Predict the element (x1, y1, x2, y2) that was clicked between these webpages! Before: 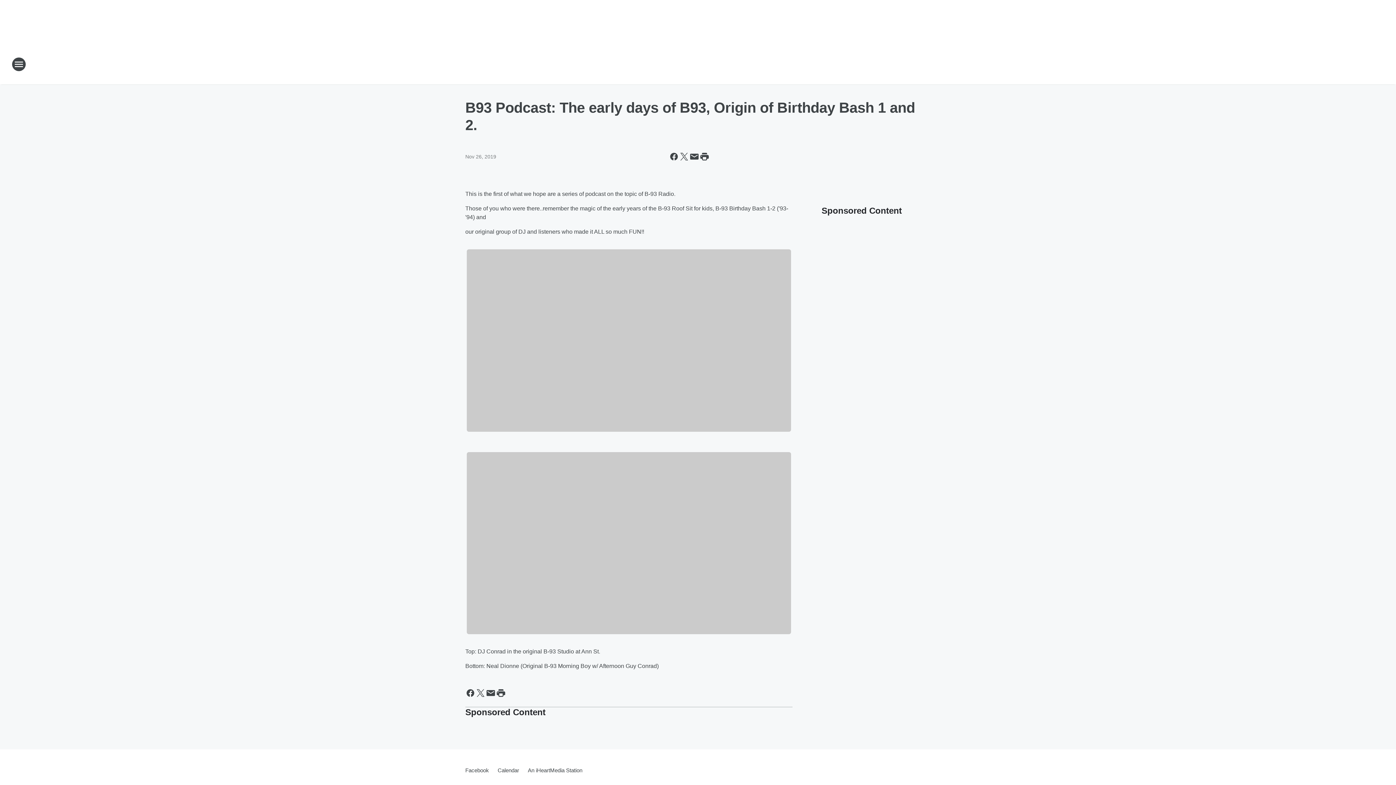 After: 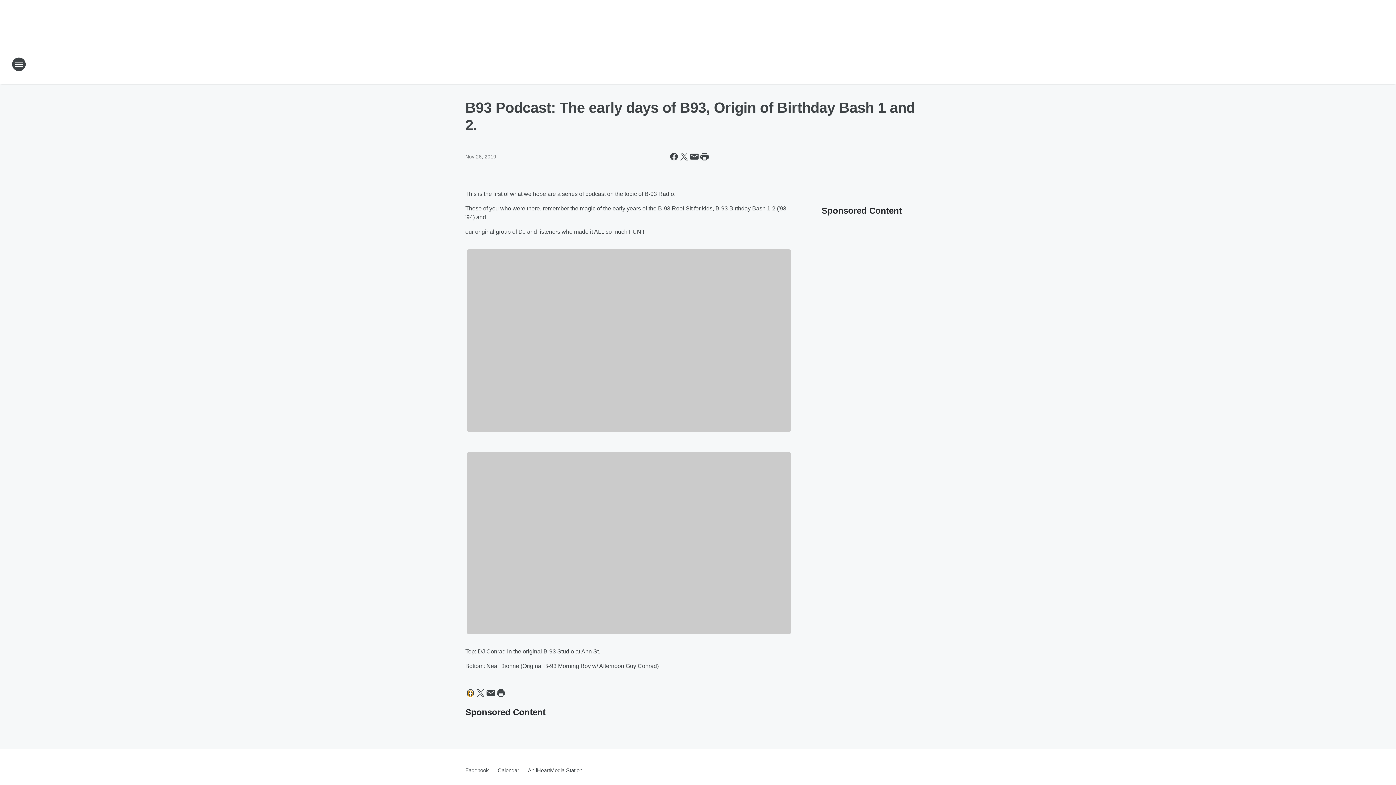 Action: label: Share this page on Facebook bbox: (465, 688, 475, 698)